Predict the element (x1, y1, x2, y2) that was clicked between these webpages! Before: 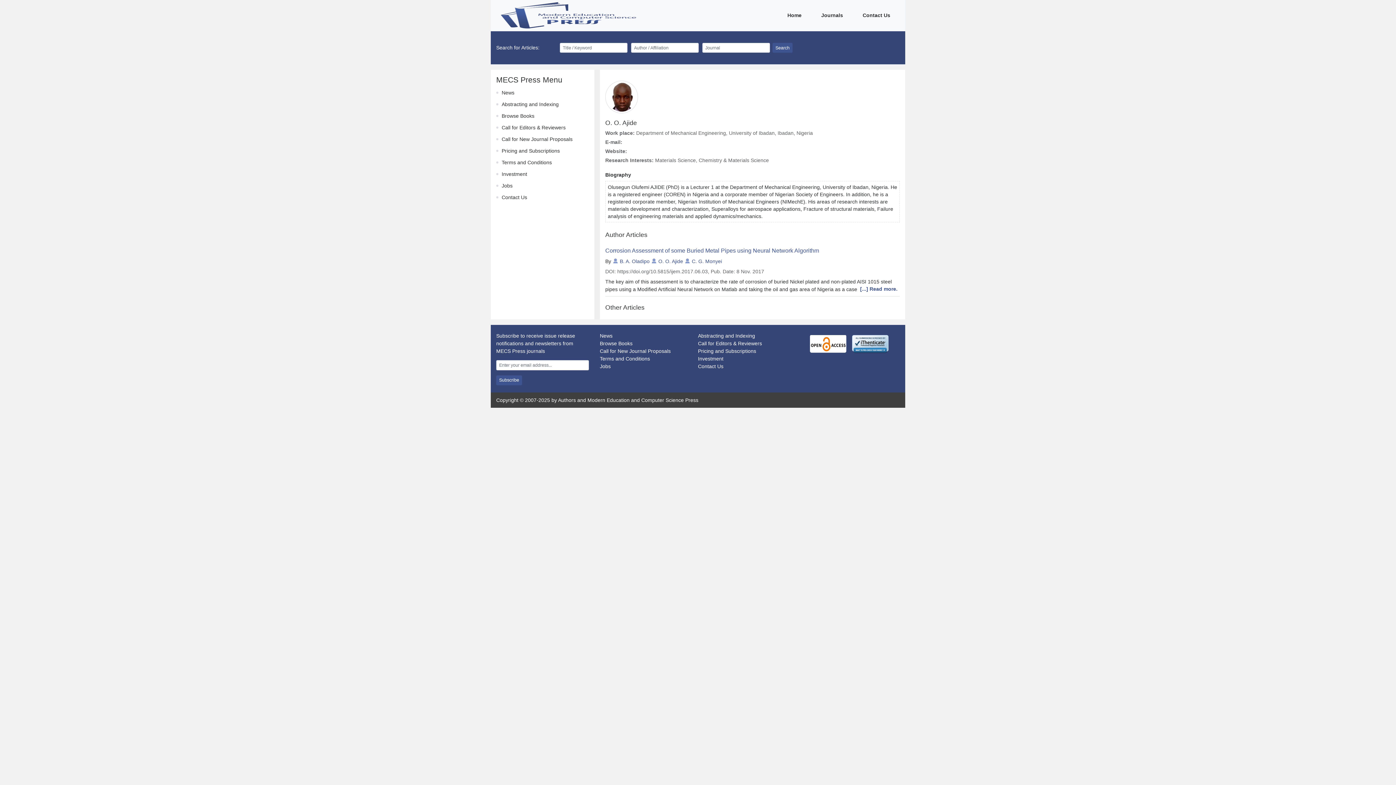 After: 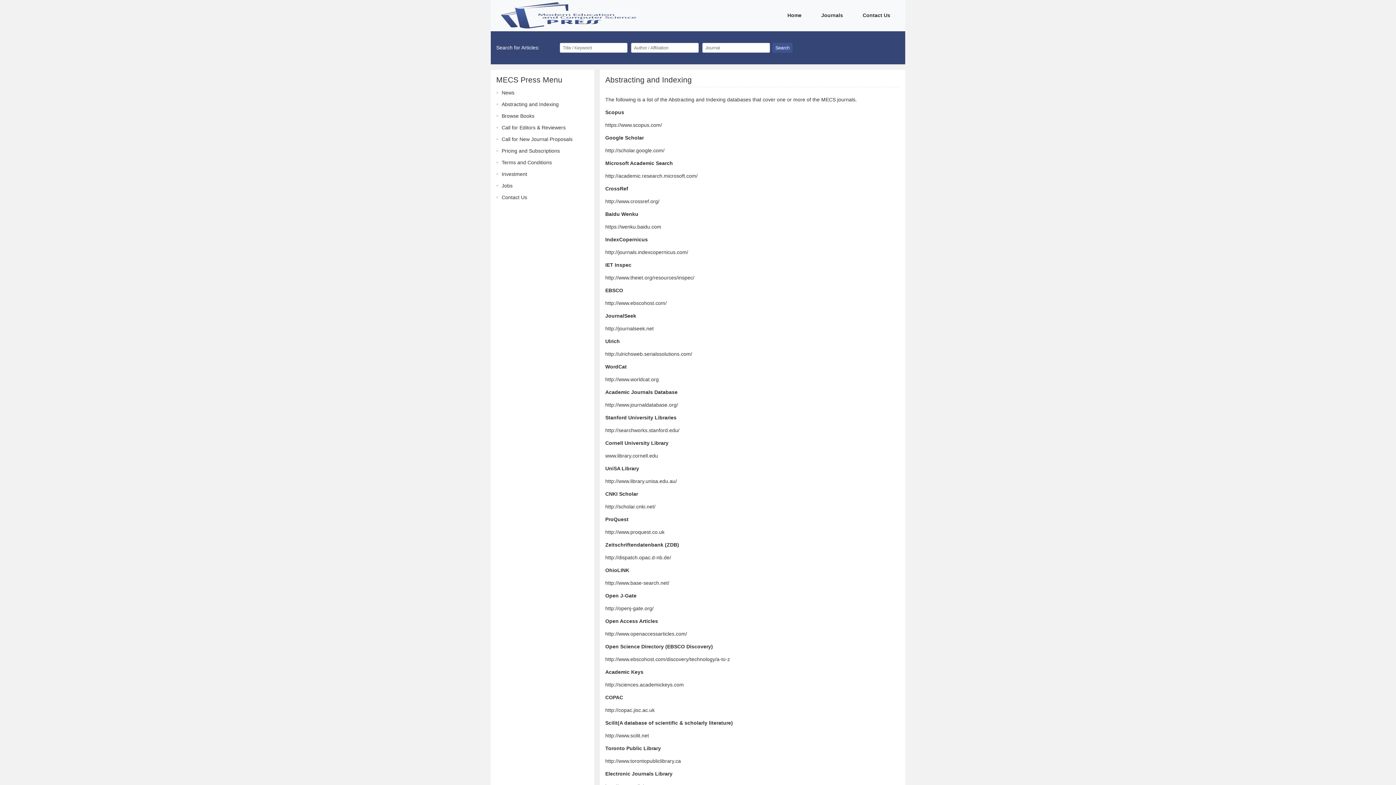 Action: label: Abstracting and Indexing bbox: (698, 333, 755, 339)